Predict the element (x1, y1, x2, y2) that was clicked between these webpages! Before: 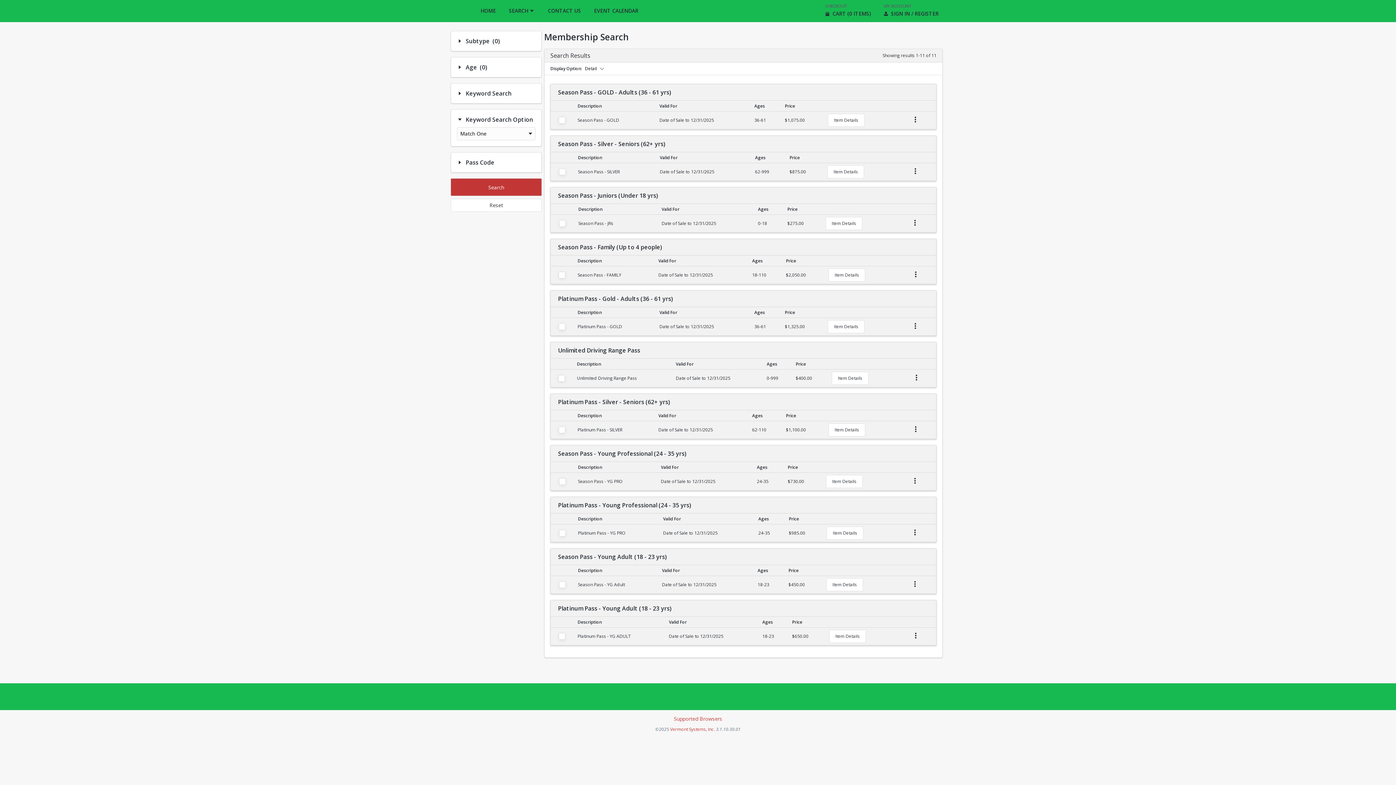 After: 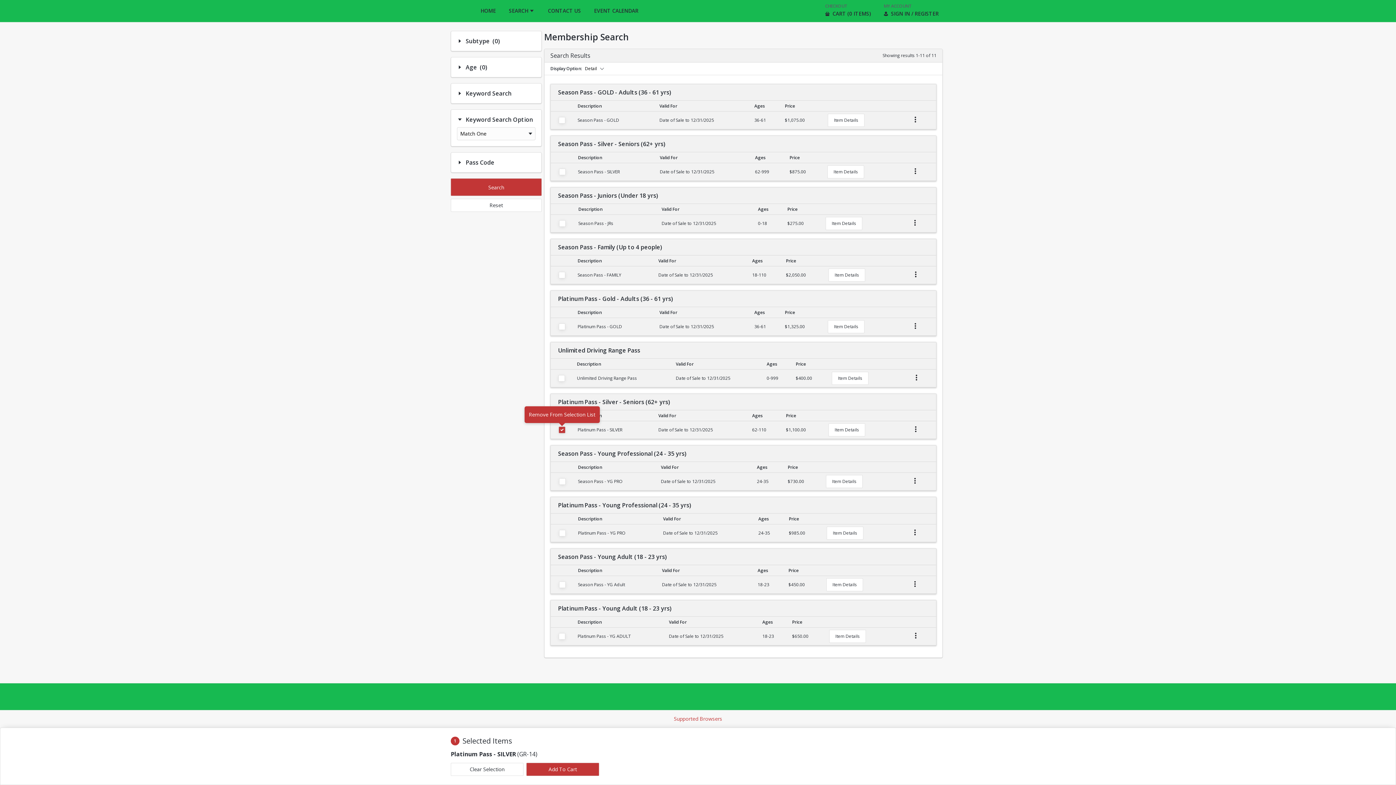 Action: bbox: (558, 426, 565, 433) label: Add To Selection List